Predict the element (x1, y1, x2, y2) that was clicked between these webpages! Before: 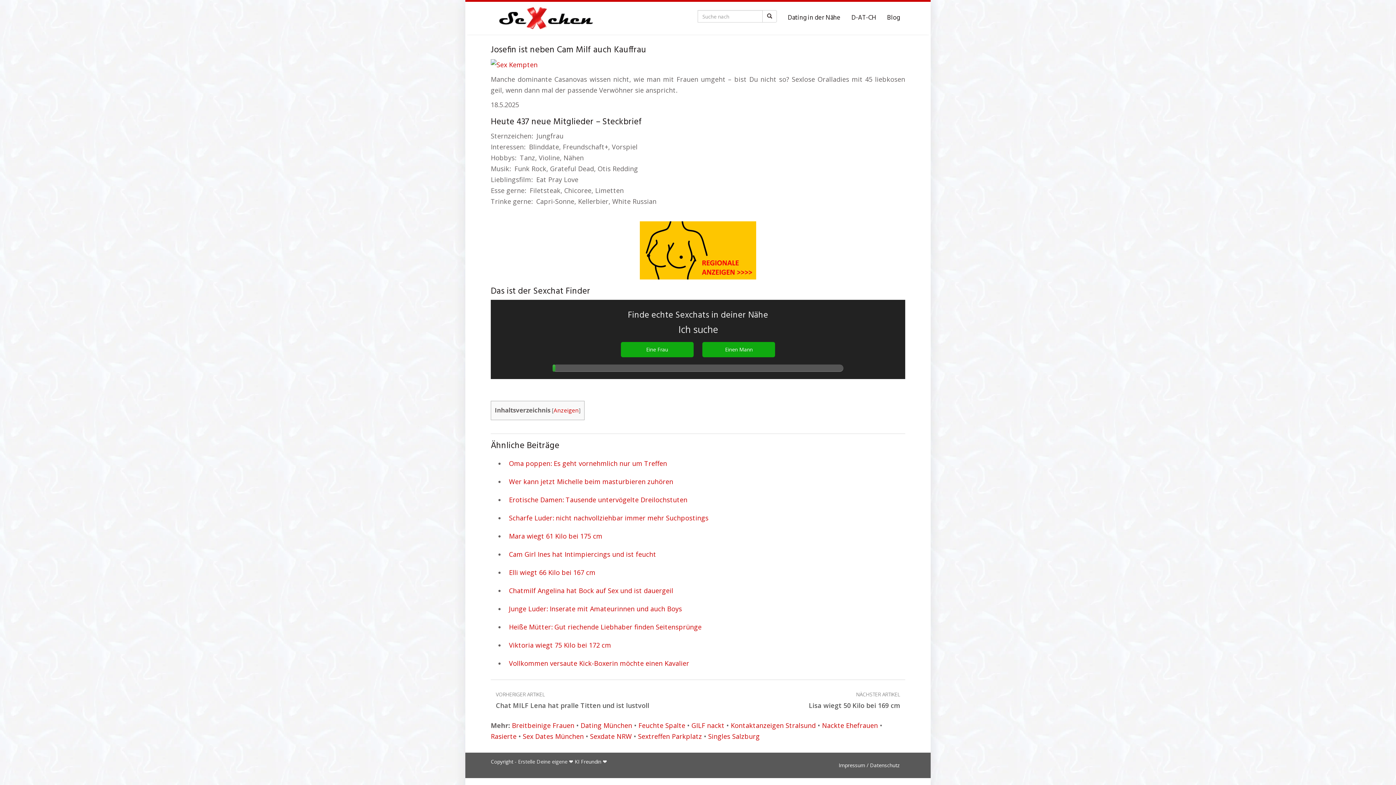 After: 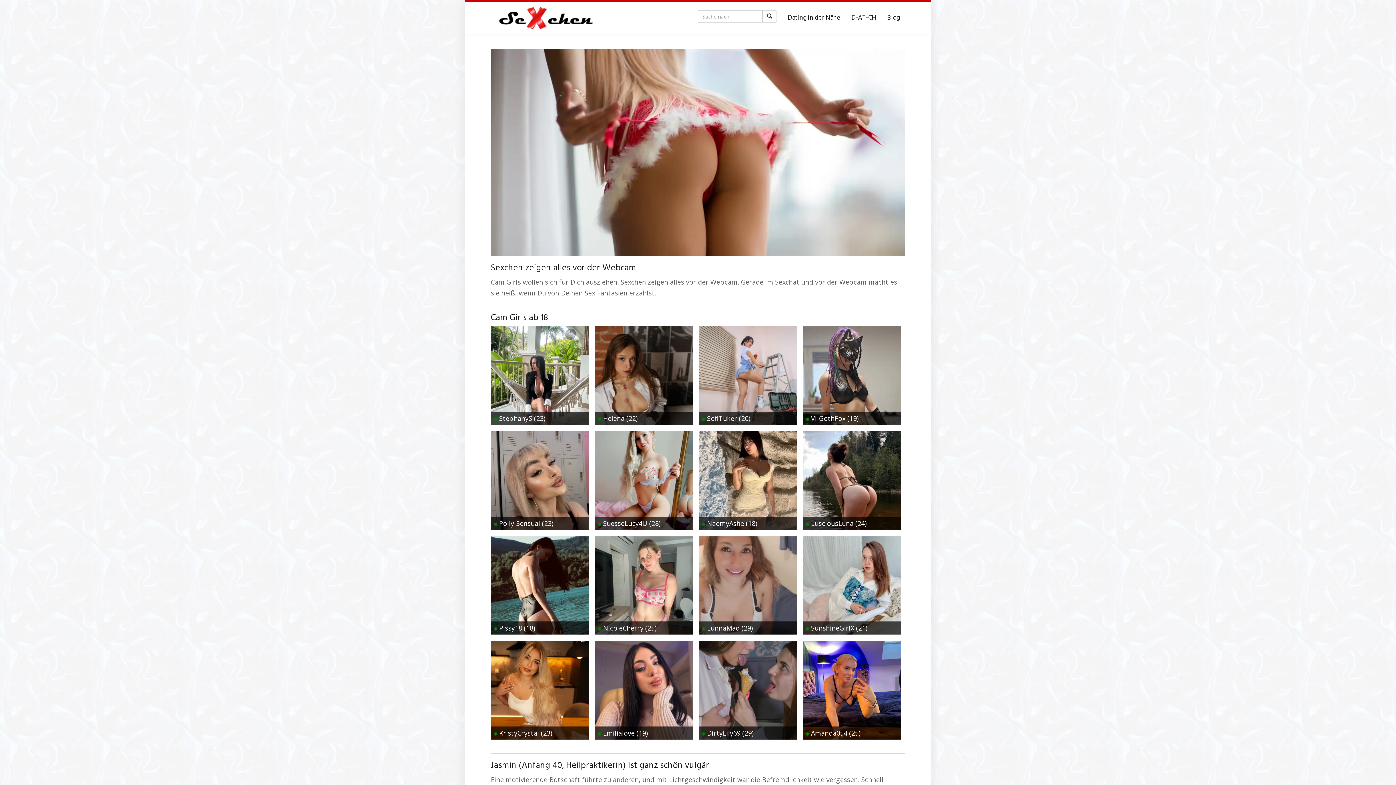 Action: bbox: (485, 7, 614, 29)